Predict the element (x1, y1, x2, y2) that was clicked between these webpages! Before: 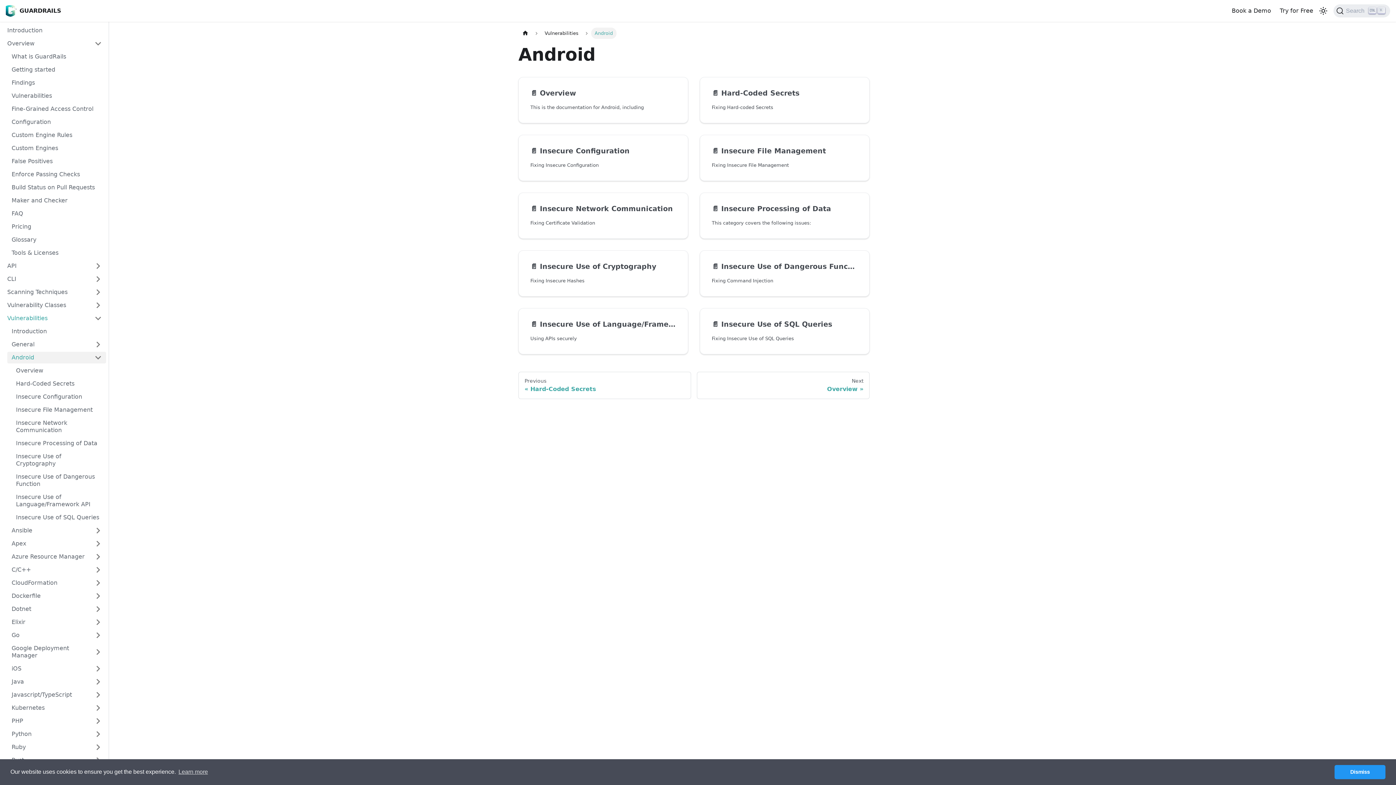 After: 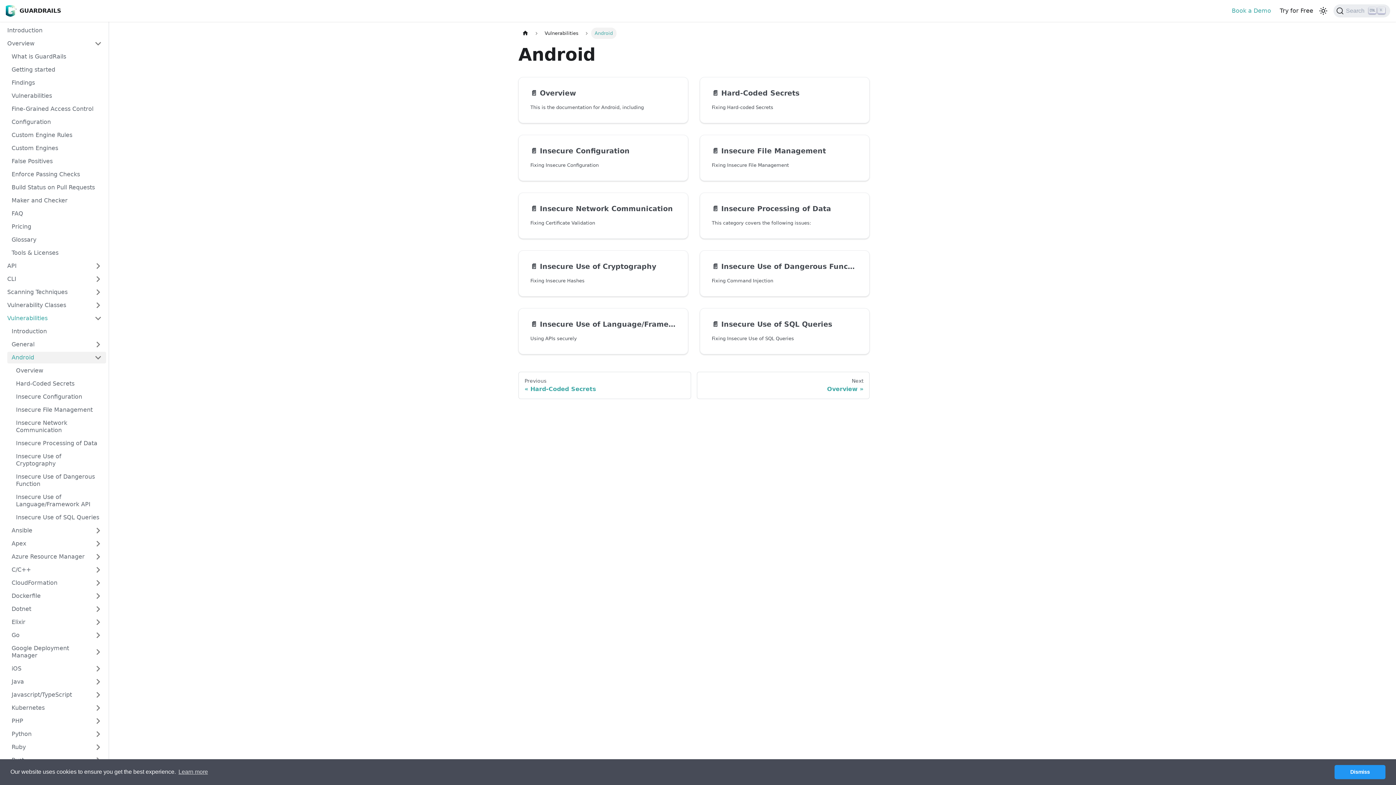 Action: label: Book a Demo bbox: (1227, 4, 1275, 17)